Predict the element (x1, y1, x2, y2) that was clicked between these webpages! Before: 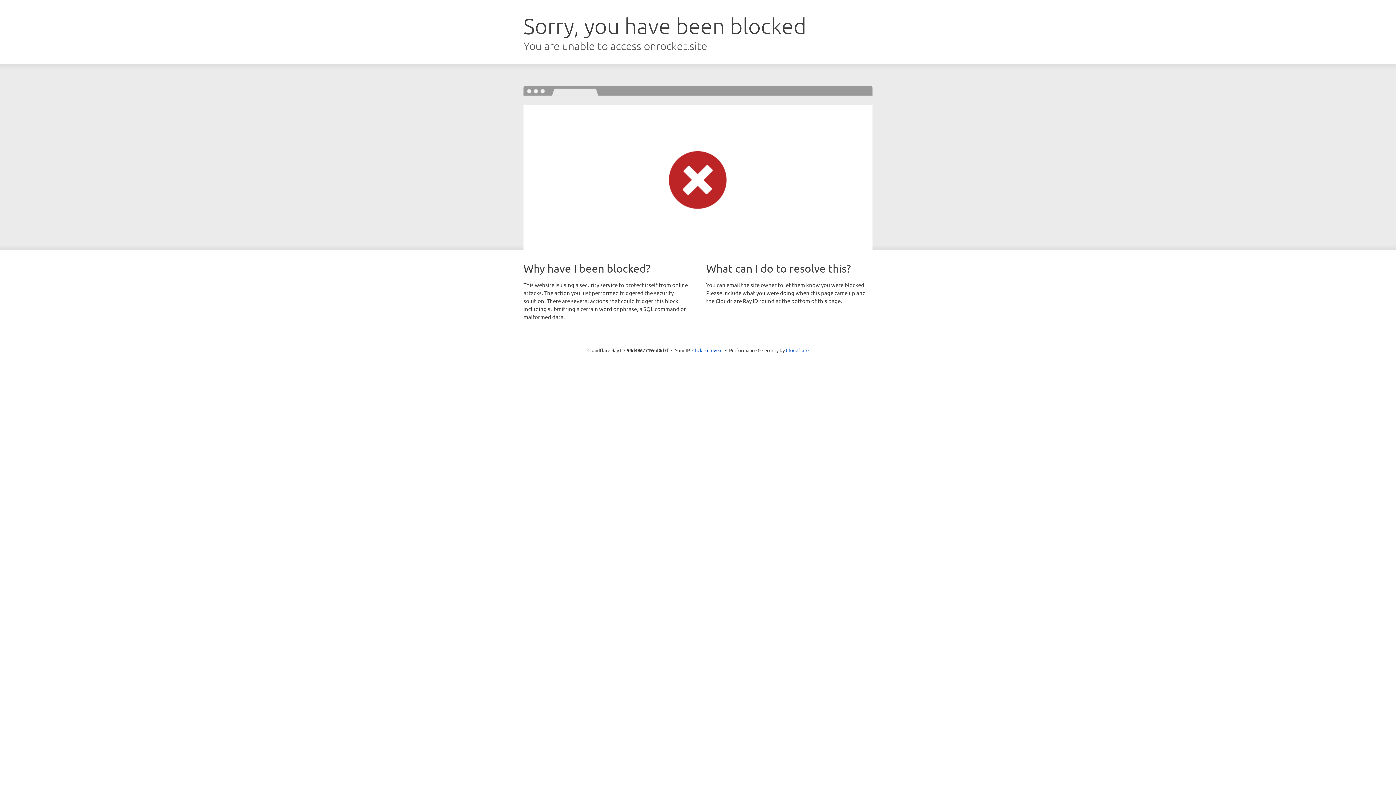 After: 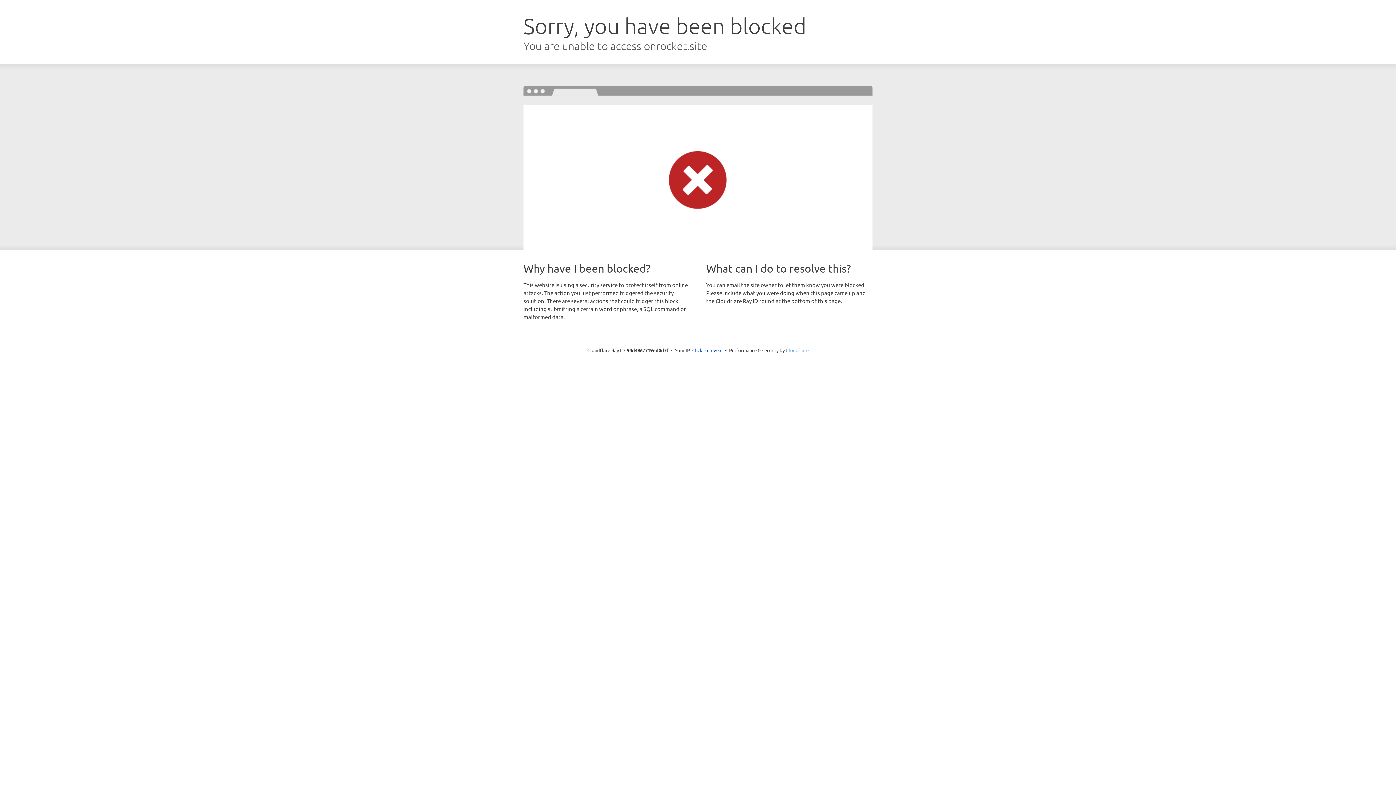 Action: bbox: (786, 347, 808, 353) label: Cloudflare